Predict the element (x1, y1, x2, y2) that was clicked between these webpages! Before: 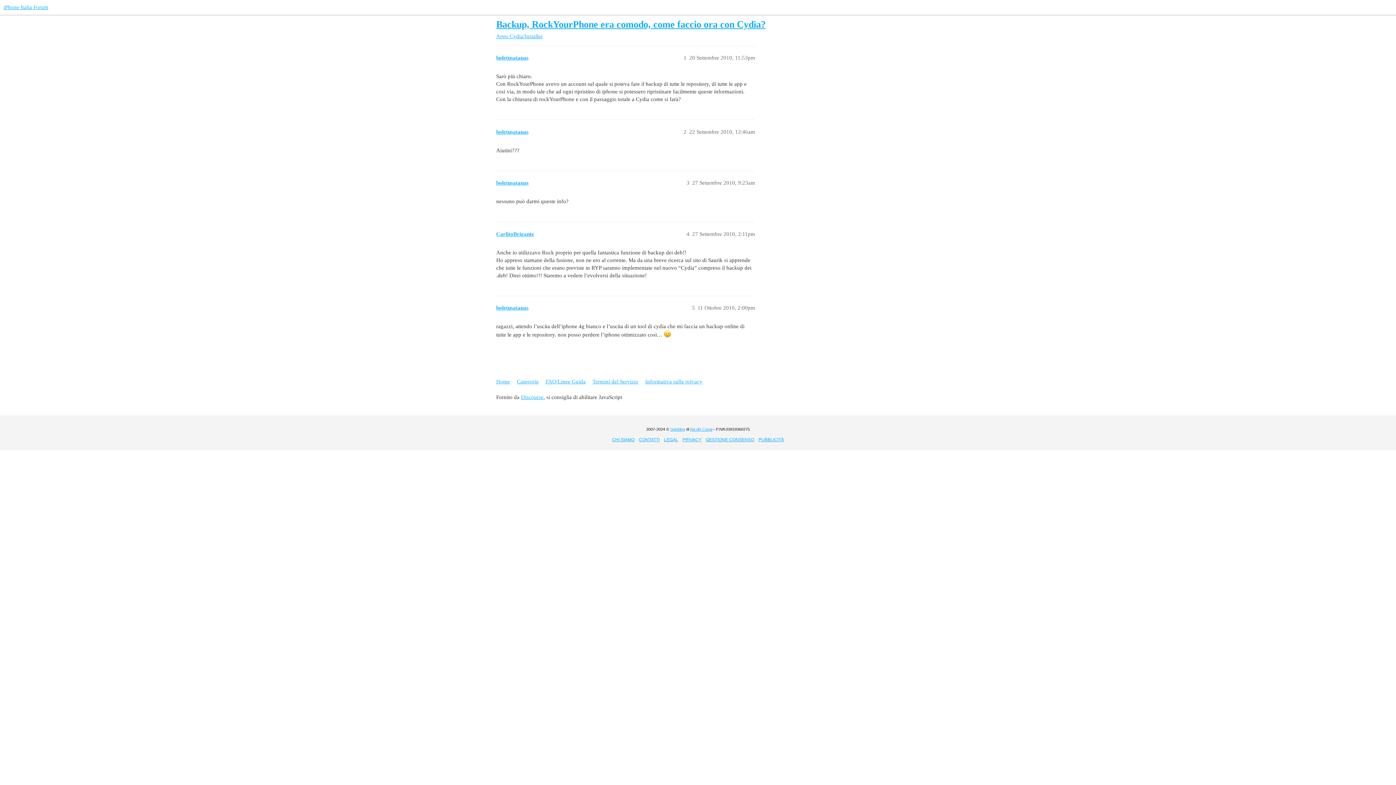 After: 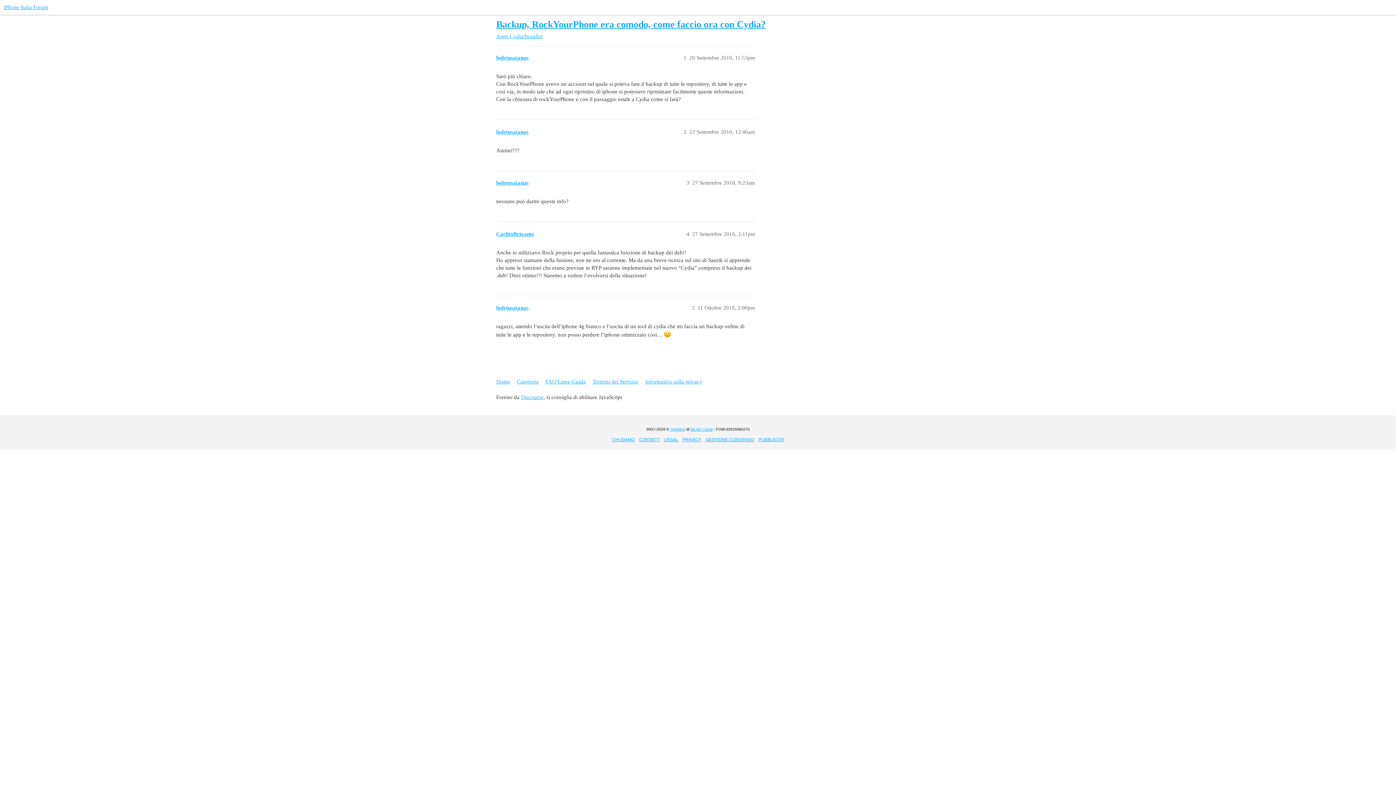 Action: bbox: (706, 437, 754, 442) label: GESTIONE CONSENSO